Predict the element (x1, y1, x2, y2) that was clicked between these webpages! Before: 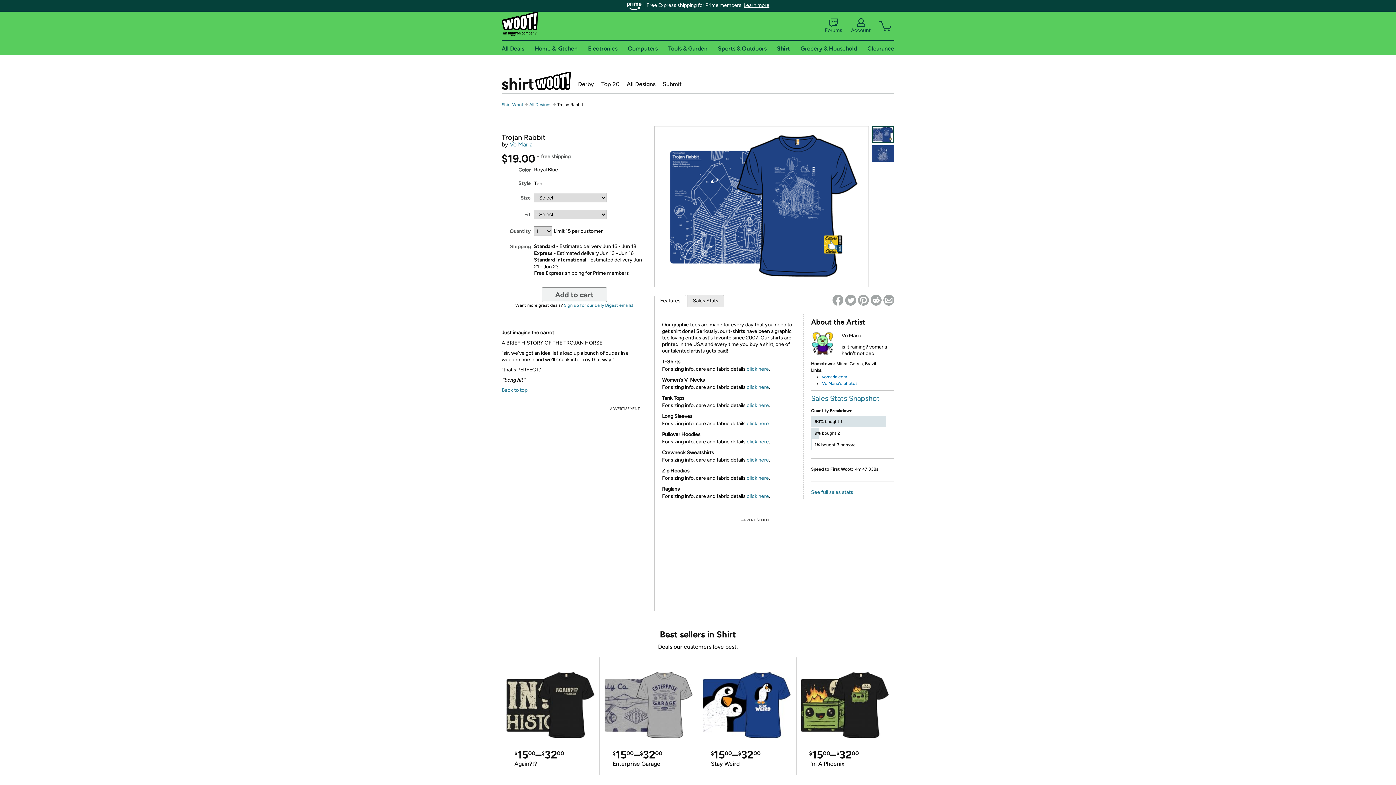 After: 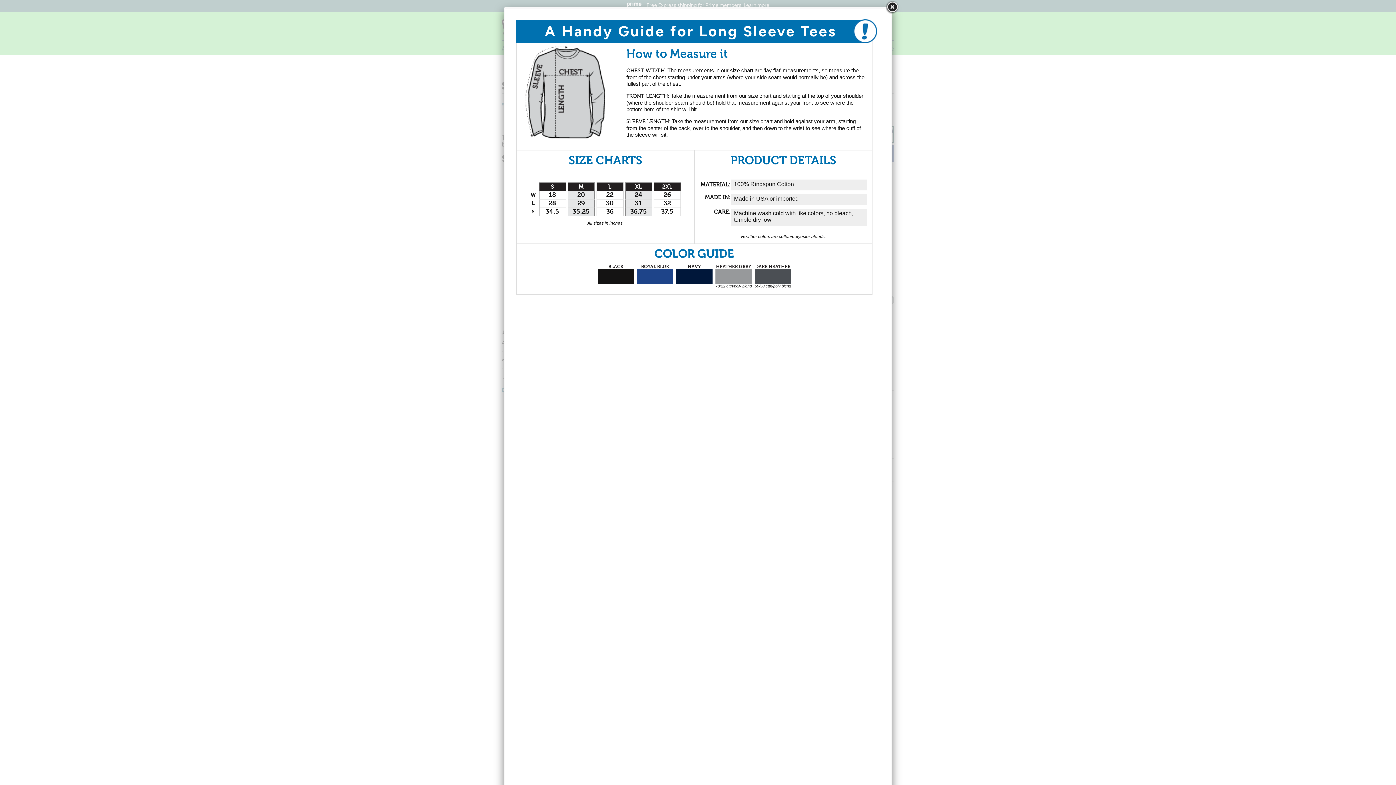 Action: label: click here bbox: (746, 420, 769, 426)